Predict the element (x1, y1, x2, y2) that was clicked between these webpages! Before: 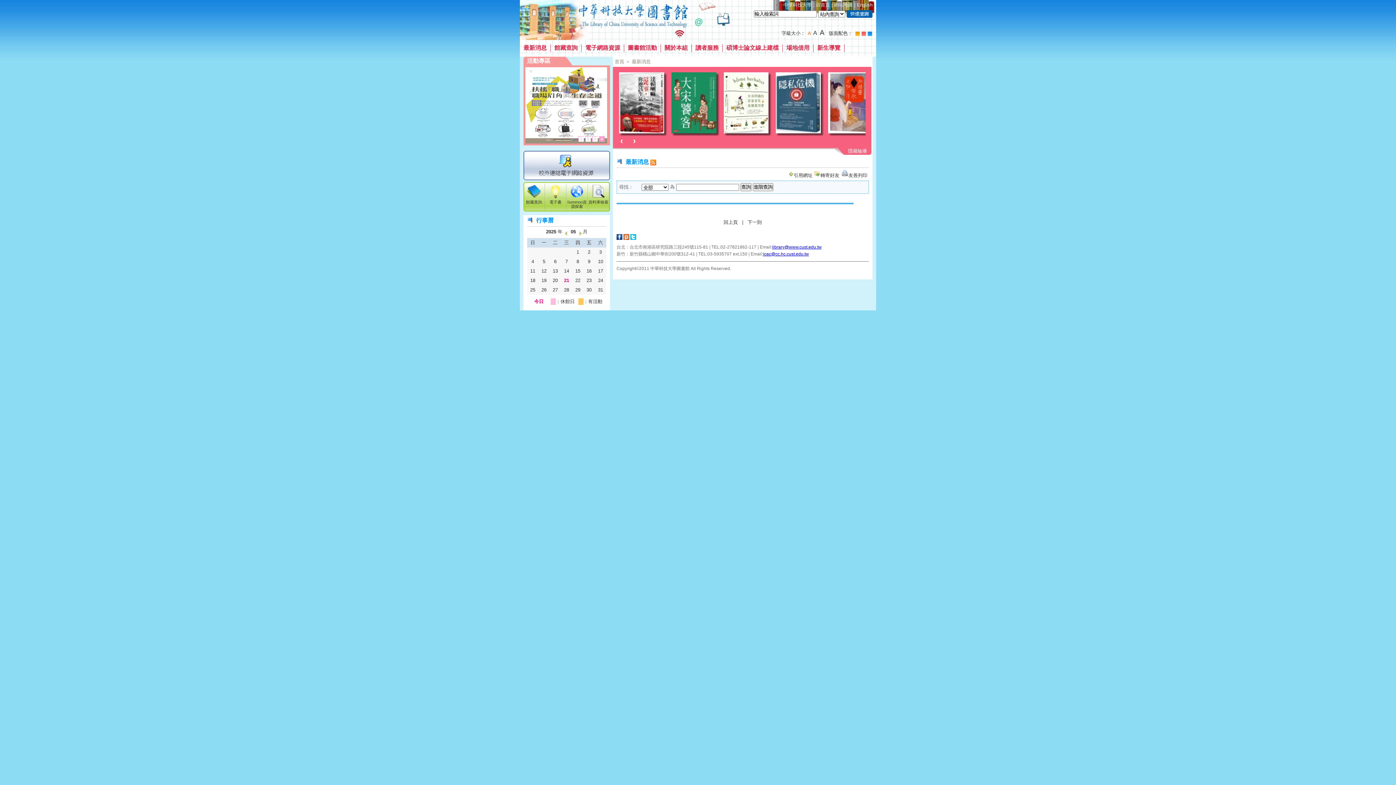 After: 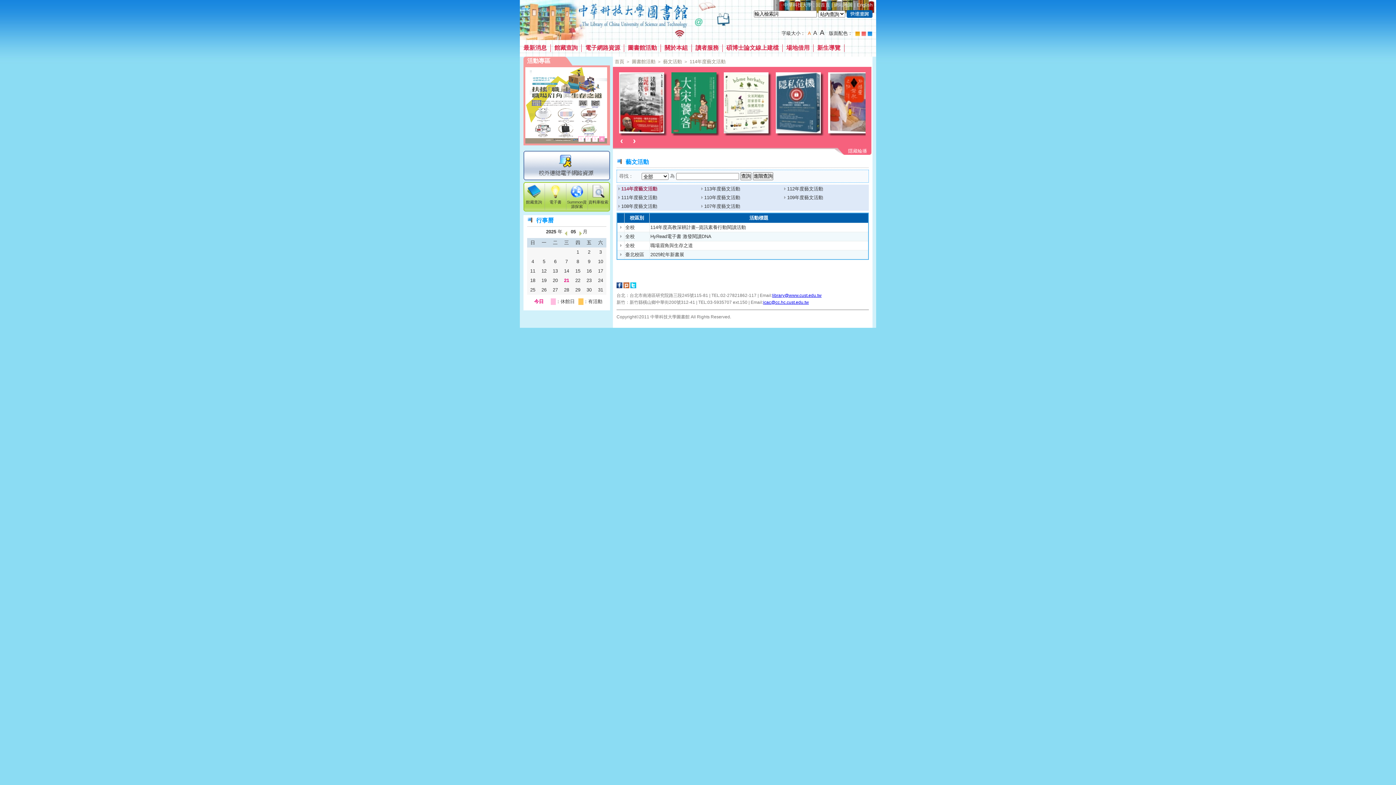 Action: bbox: (624, 44, 660, 50) label: 圖書館活動